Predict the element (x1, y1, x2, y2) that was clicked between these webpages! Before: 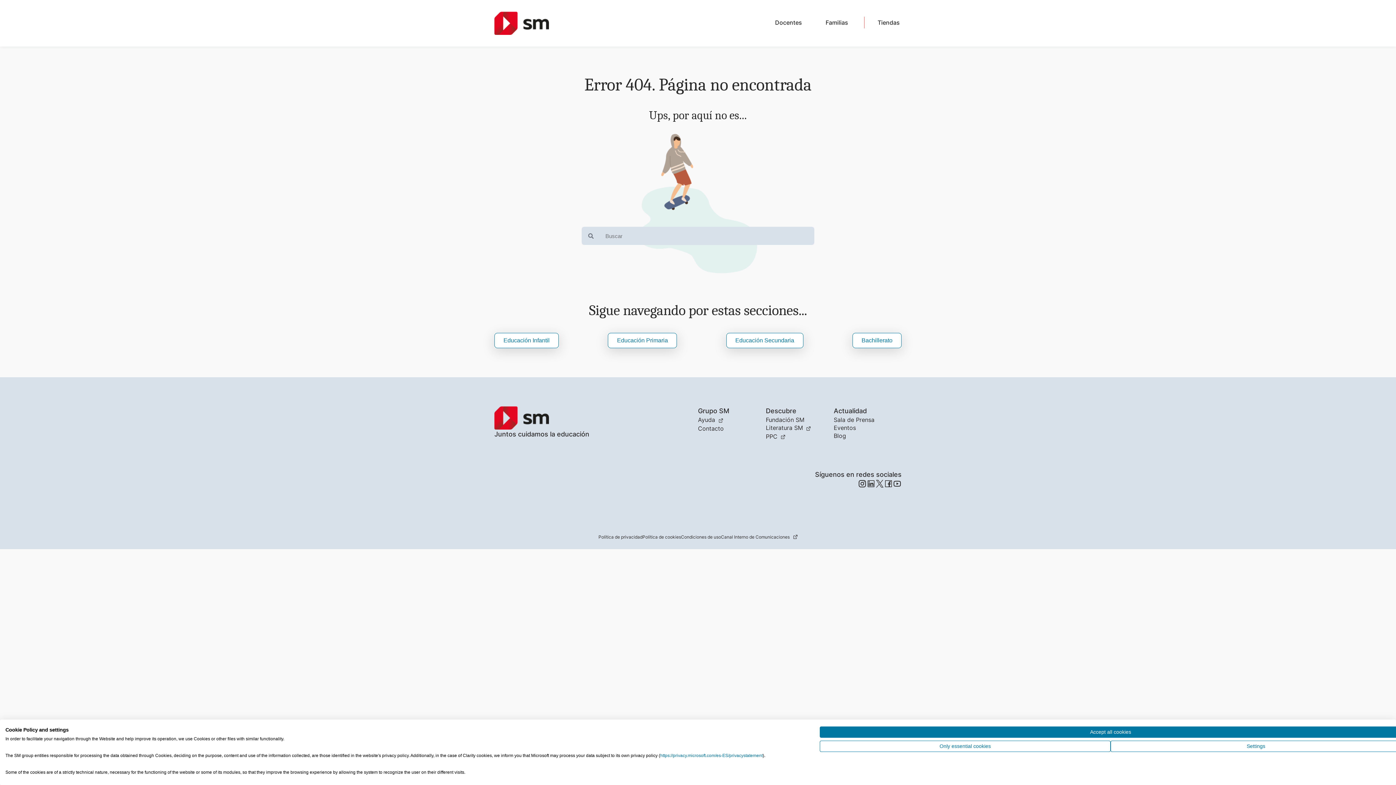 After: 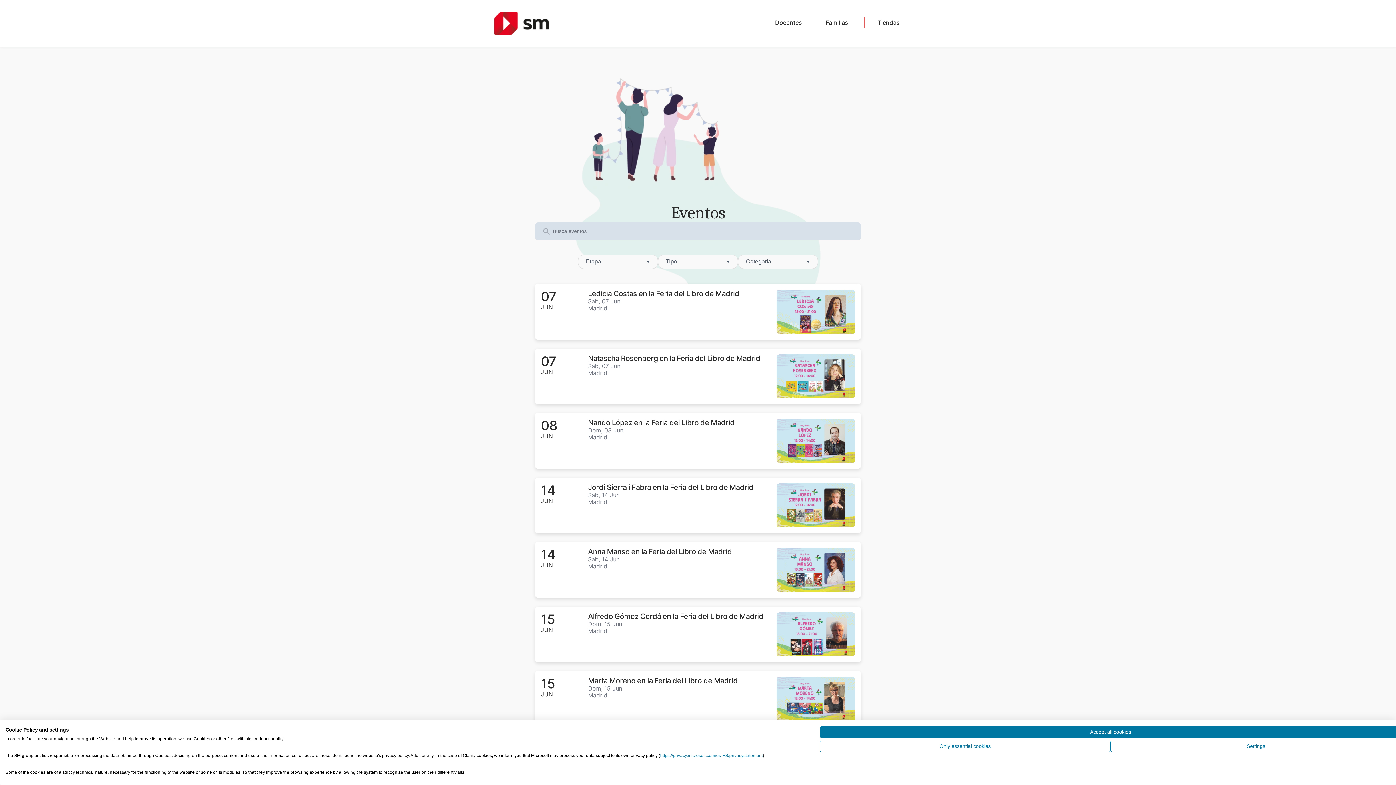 Action: label: Eventos bbox: (833, 424, 856, 431)